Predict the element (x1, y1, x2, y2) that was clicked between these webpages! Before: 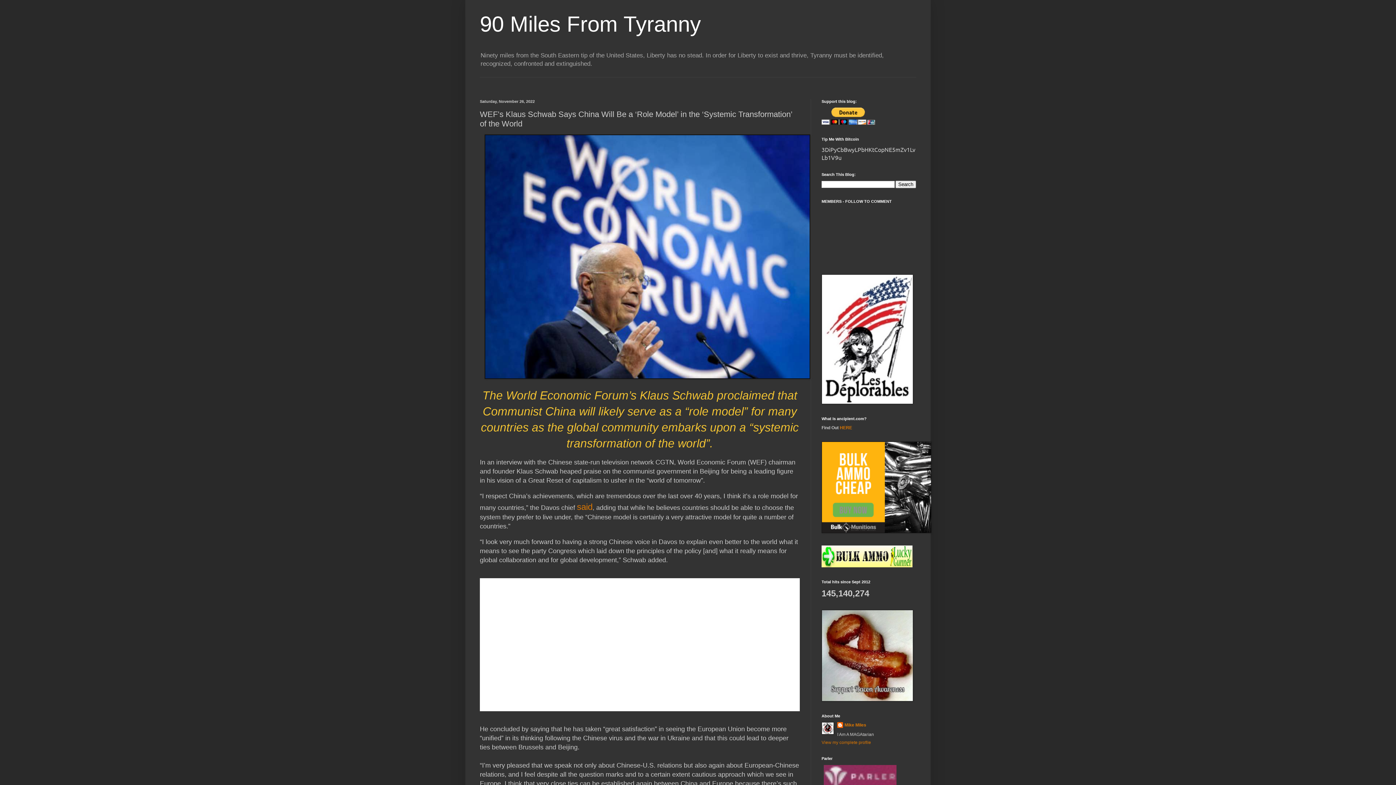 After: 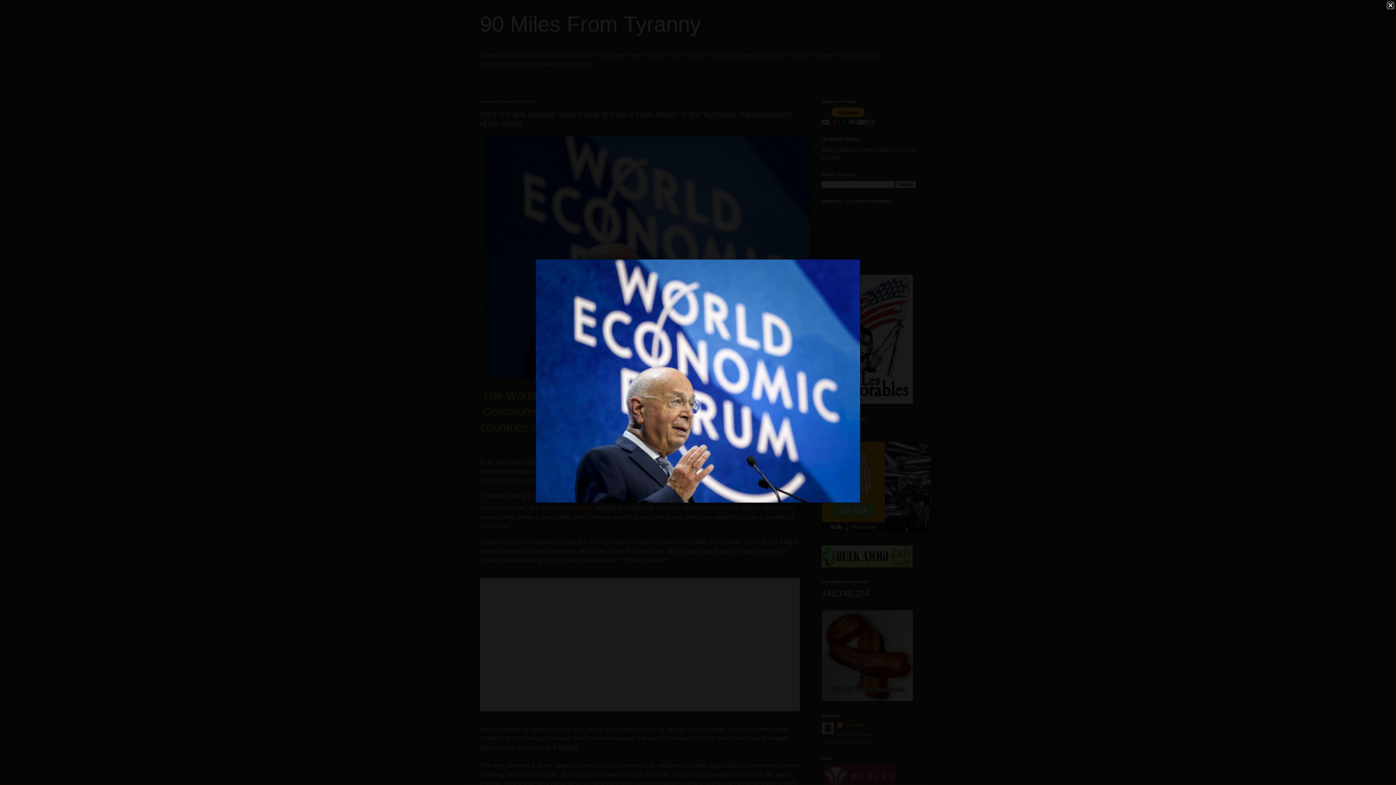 Action: bbox: (484, 374, 810, 380)